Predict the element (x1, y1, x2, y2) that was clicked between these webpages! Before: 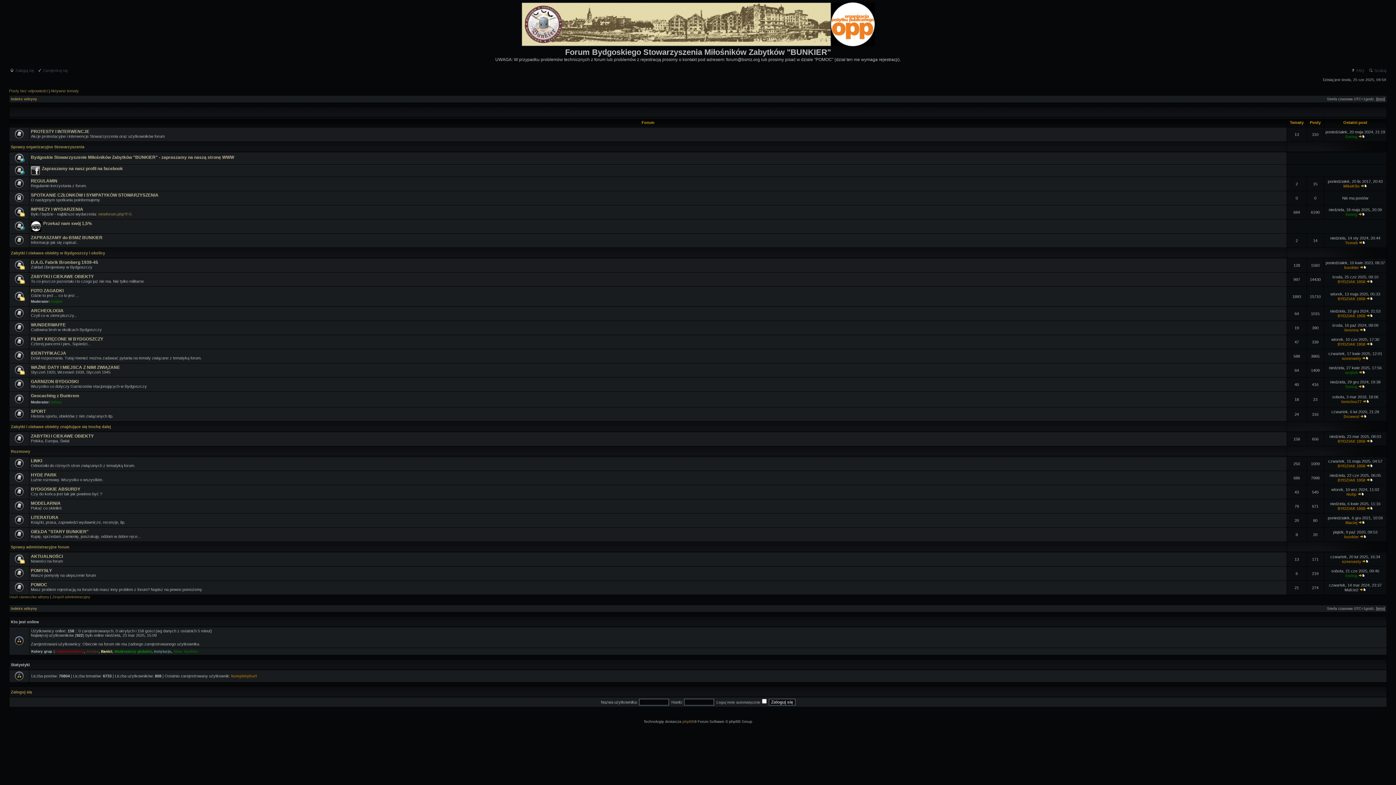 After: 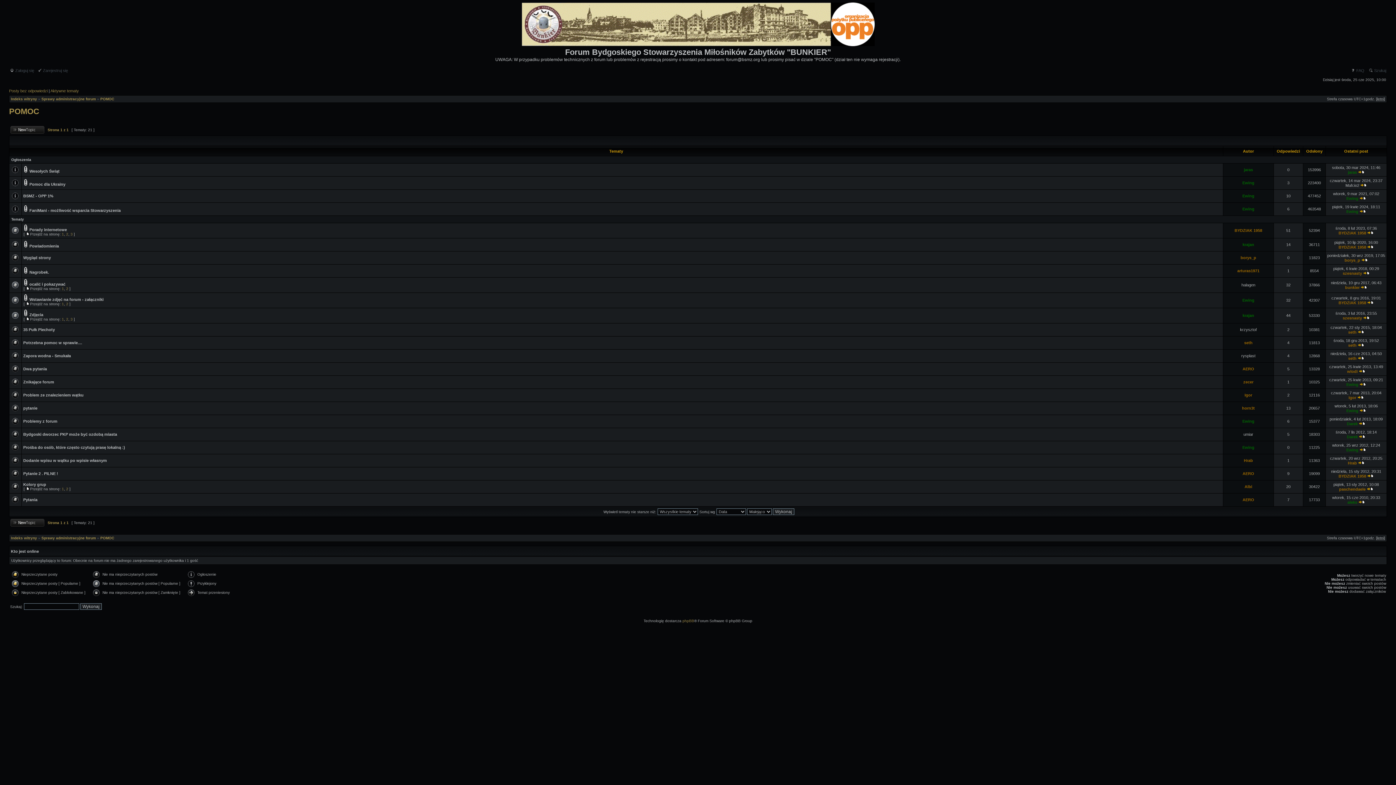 Action: bbox: (30, 582, 47, 587) label: POMOC